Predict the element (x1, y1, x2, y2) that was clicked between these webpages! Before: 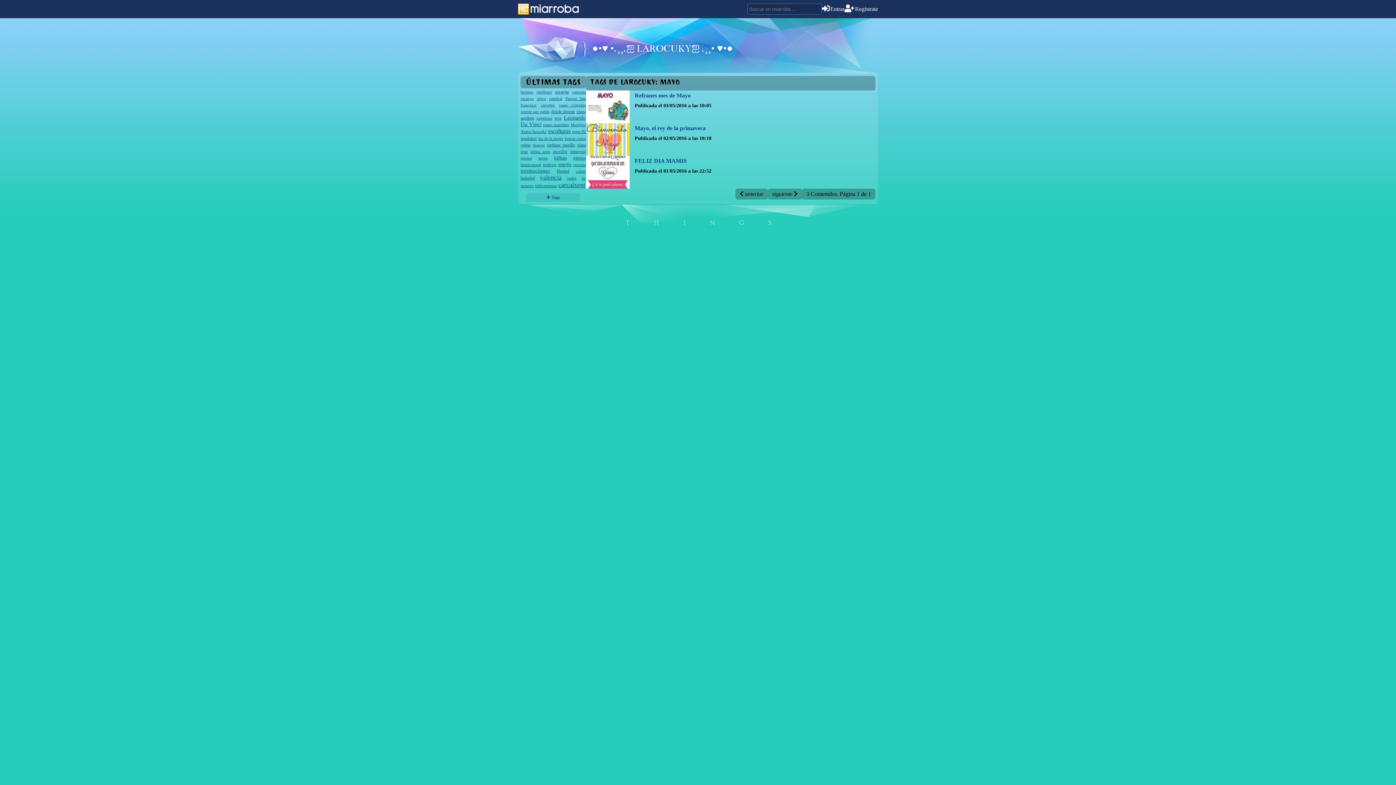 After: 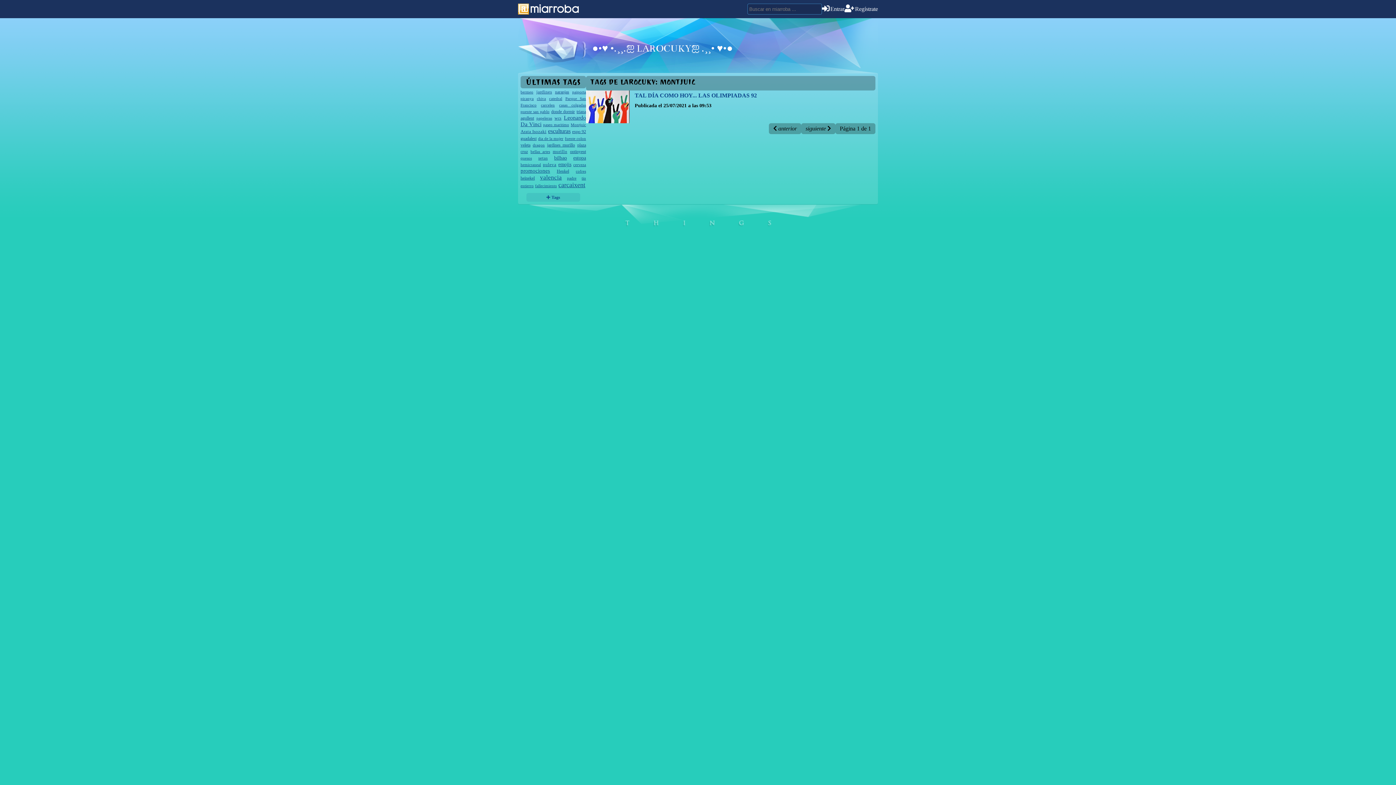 Action: label: Montjuic bbox: (570, 122, 586, 126)